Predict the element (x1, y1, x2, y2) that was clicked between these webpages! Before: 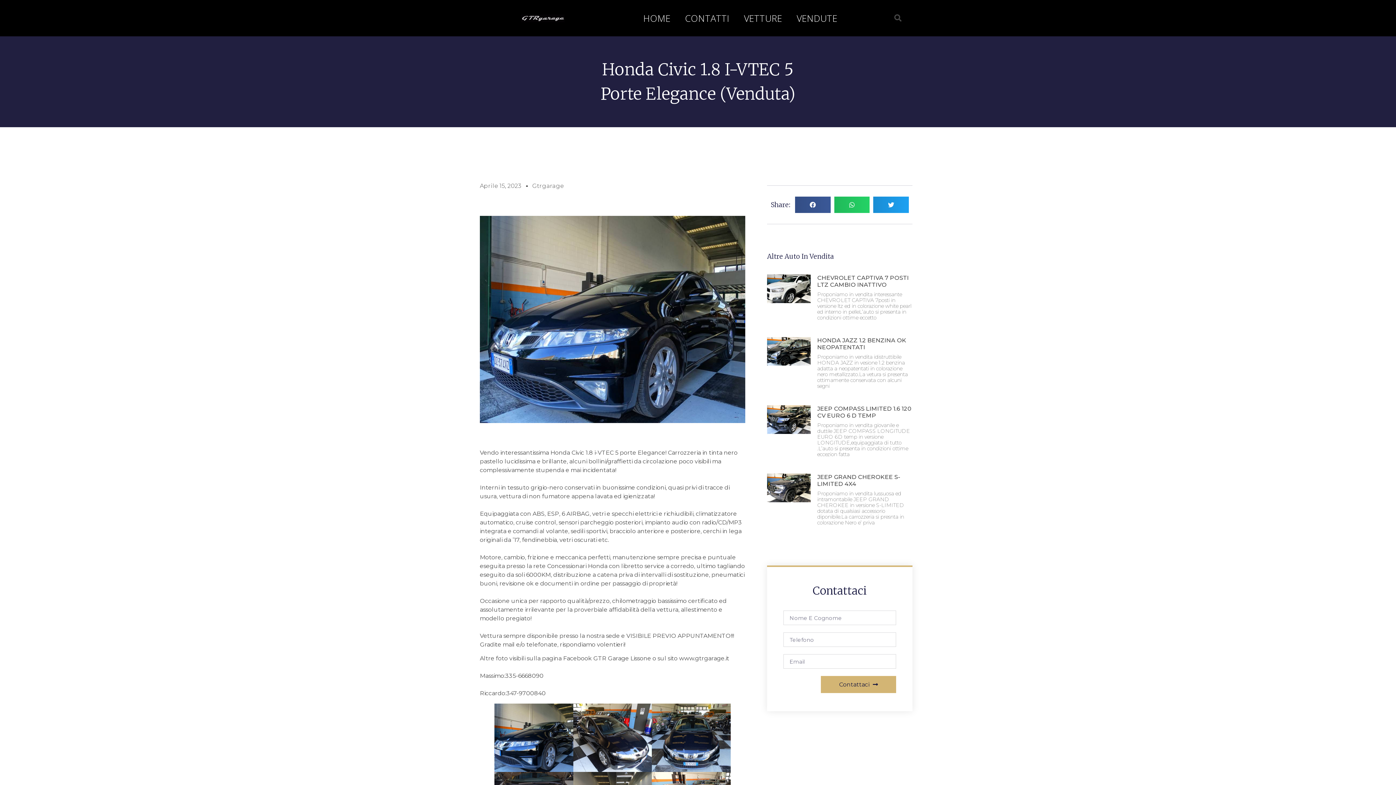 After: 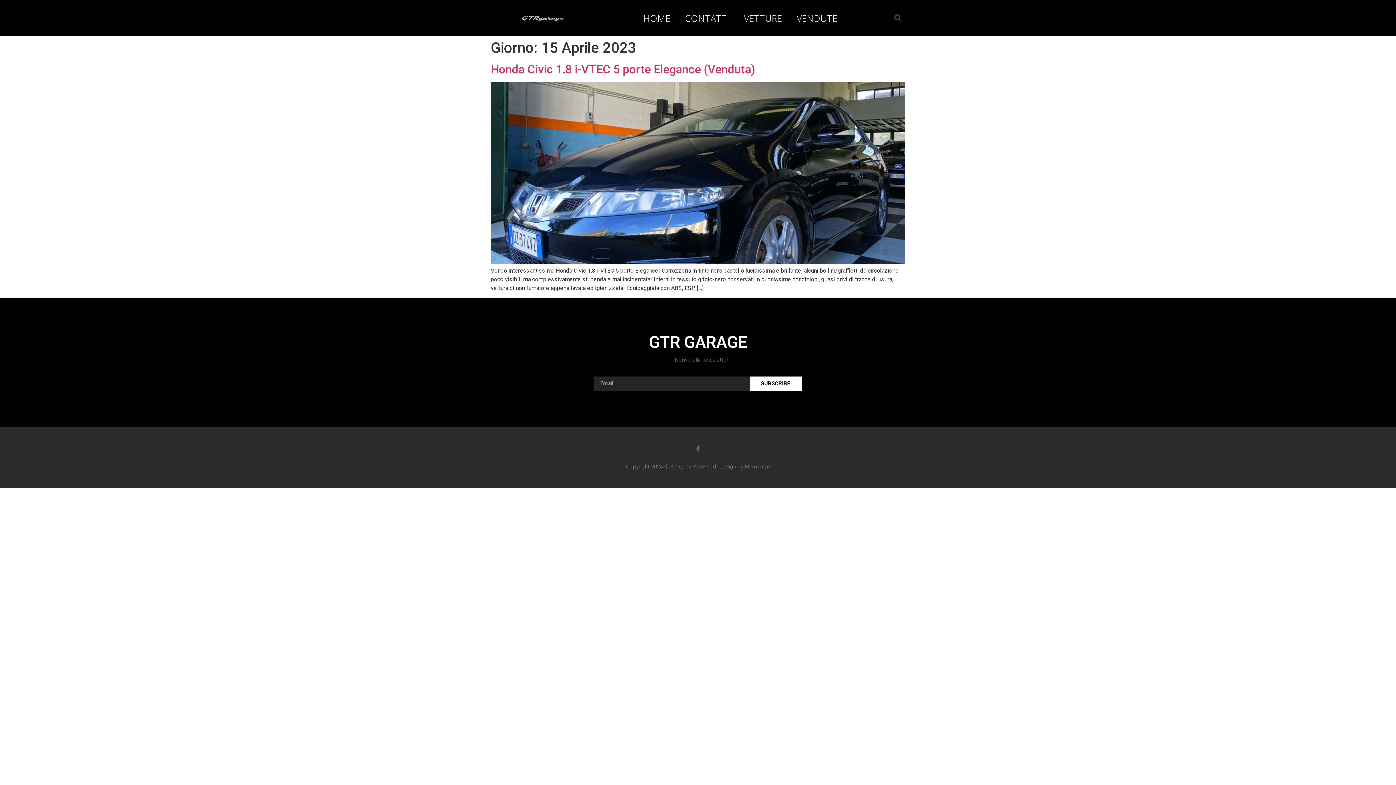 Action: label: Aprile 15, 2023 bbox: (480, 181, 521, 190)